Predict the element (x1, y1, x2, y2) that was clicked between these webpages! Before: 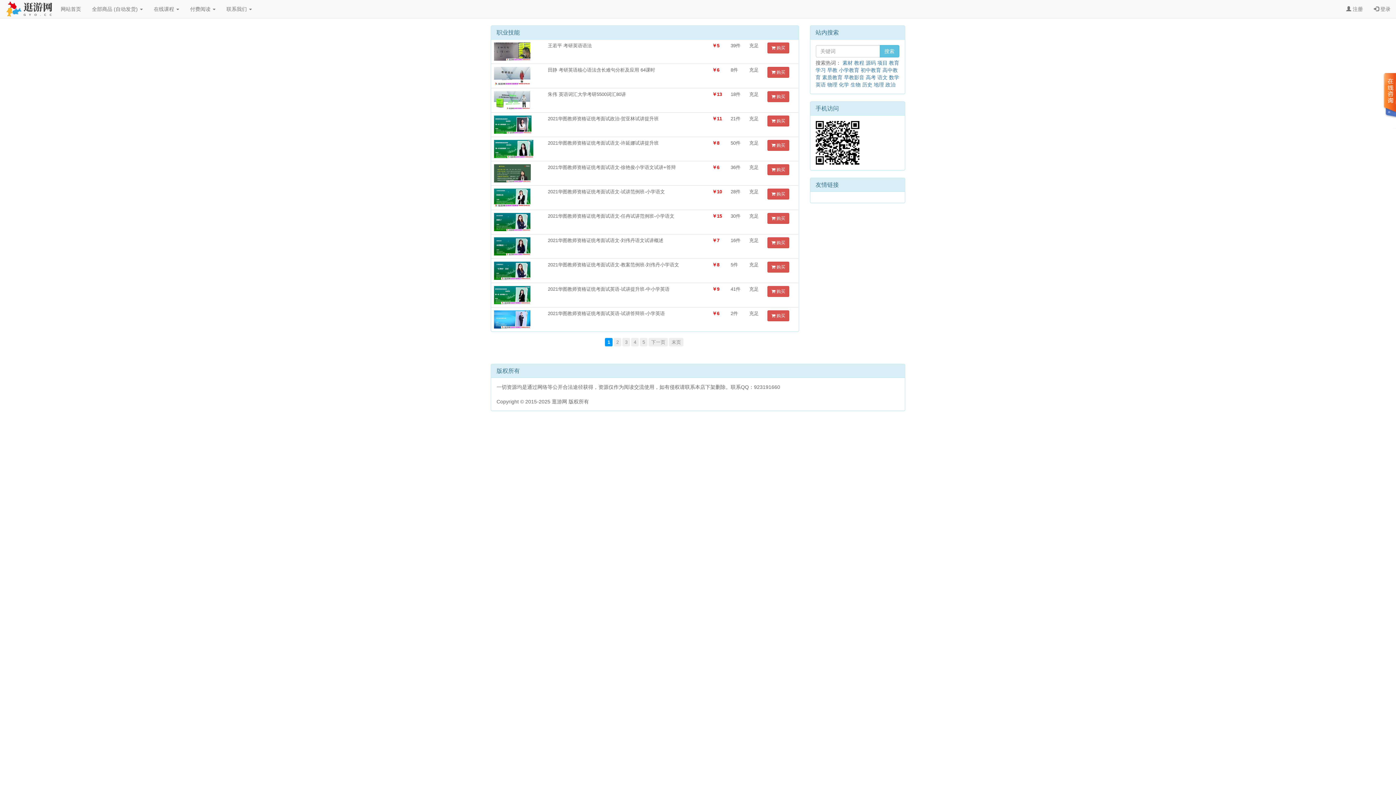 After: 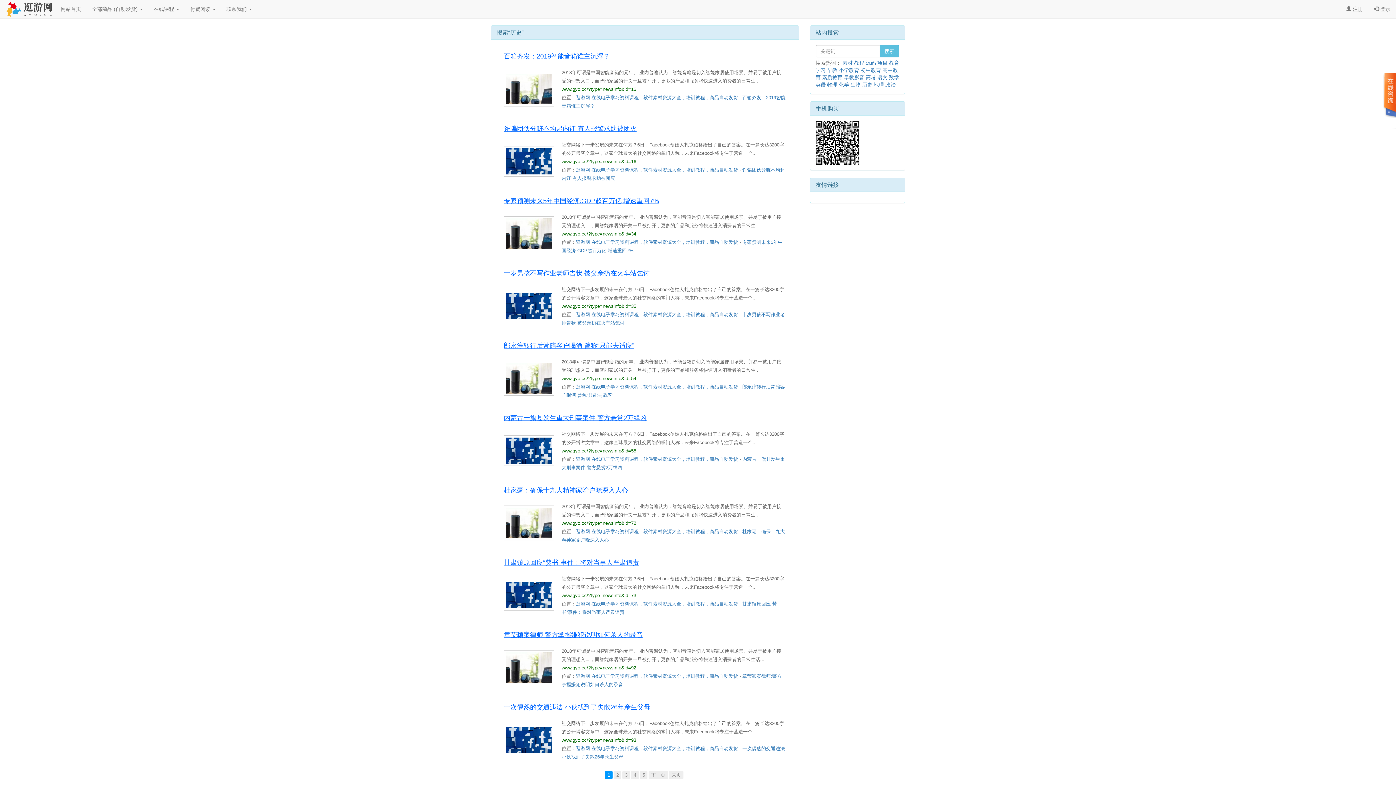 Action: label: 历史 bbox: (862, 81, 872, 87)